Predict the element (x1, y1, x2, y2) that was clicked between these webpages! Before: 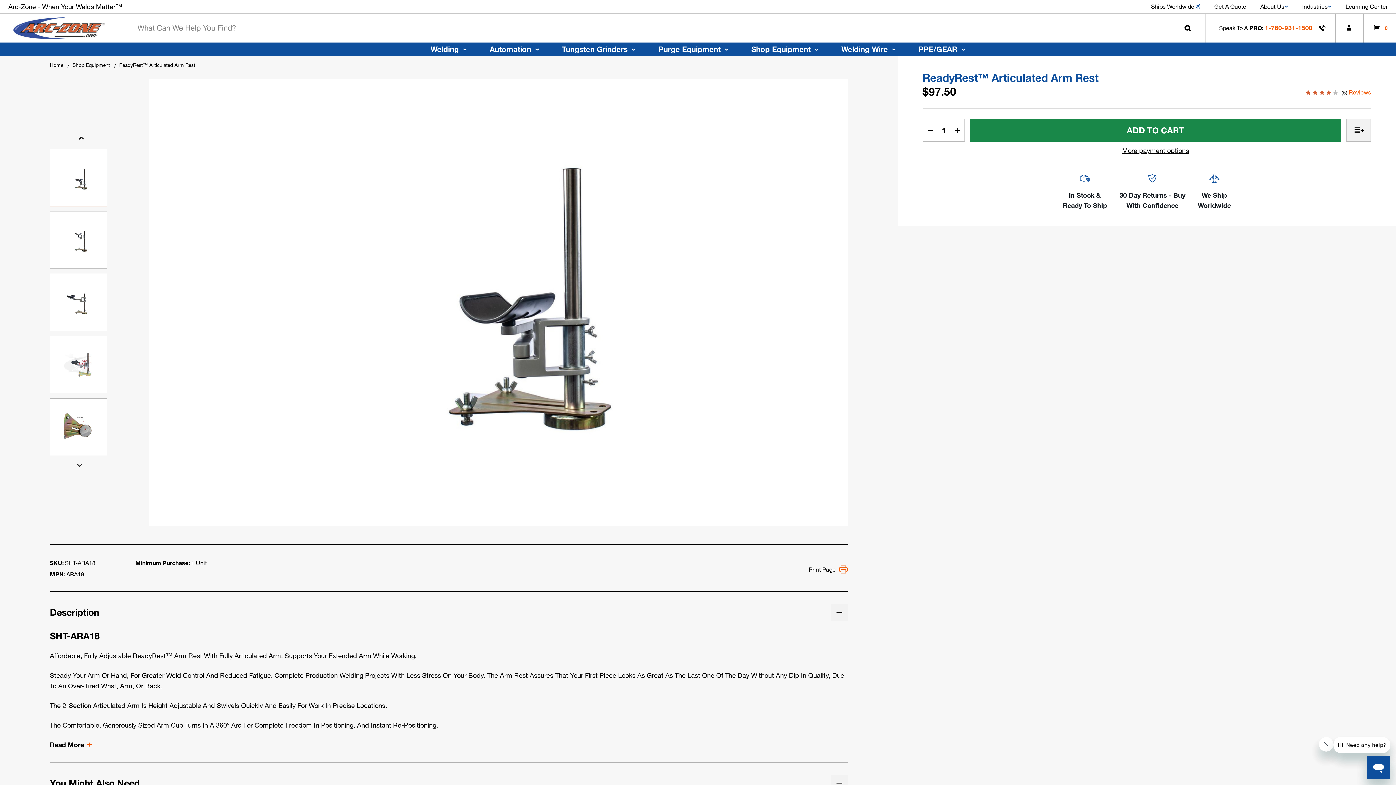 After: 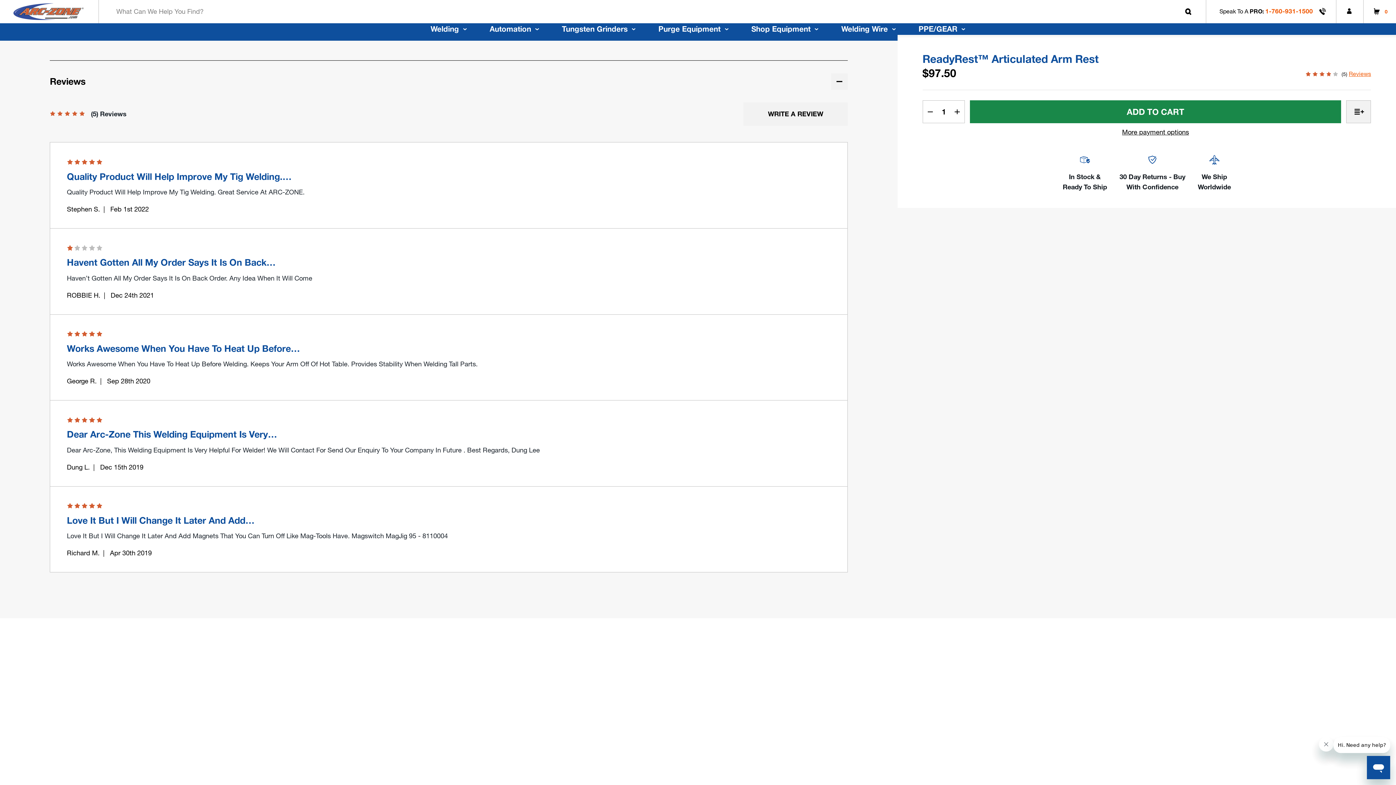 Action: bbox: (1349, 88, 1371, 96) label: Reviews